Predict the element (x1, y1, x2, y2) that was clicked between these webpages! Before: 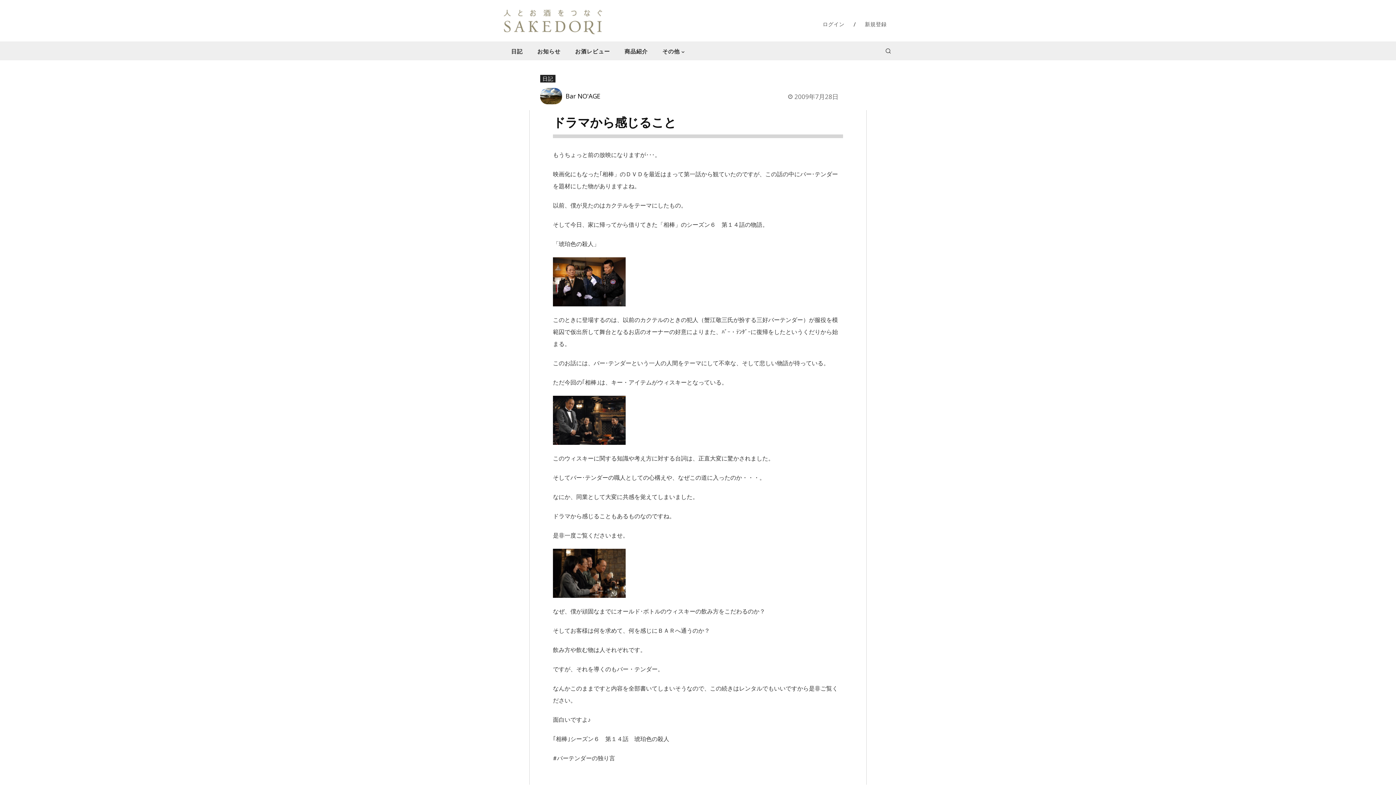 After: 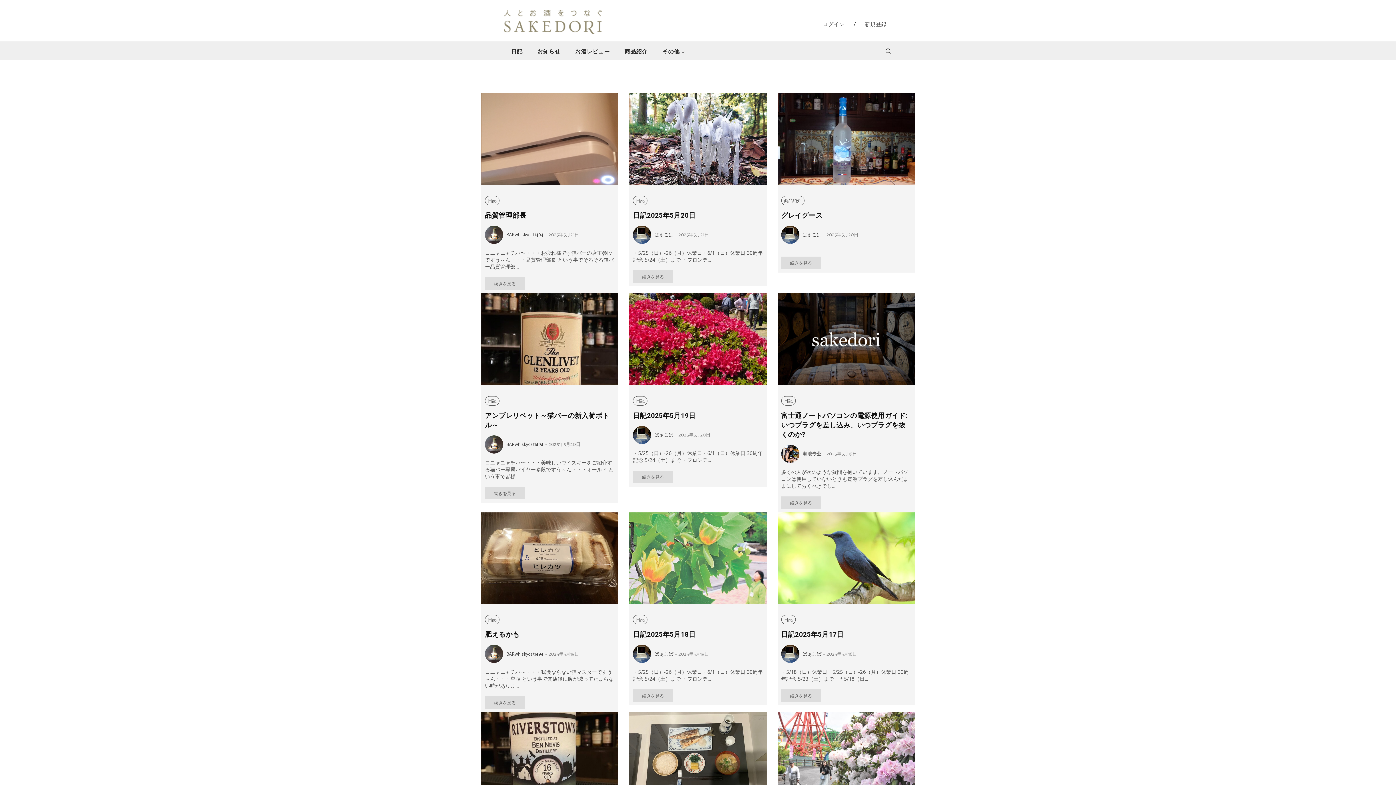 Action: bbox: (504, 7, 602, 34)